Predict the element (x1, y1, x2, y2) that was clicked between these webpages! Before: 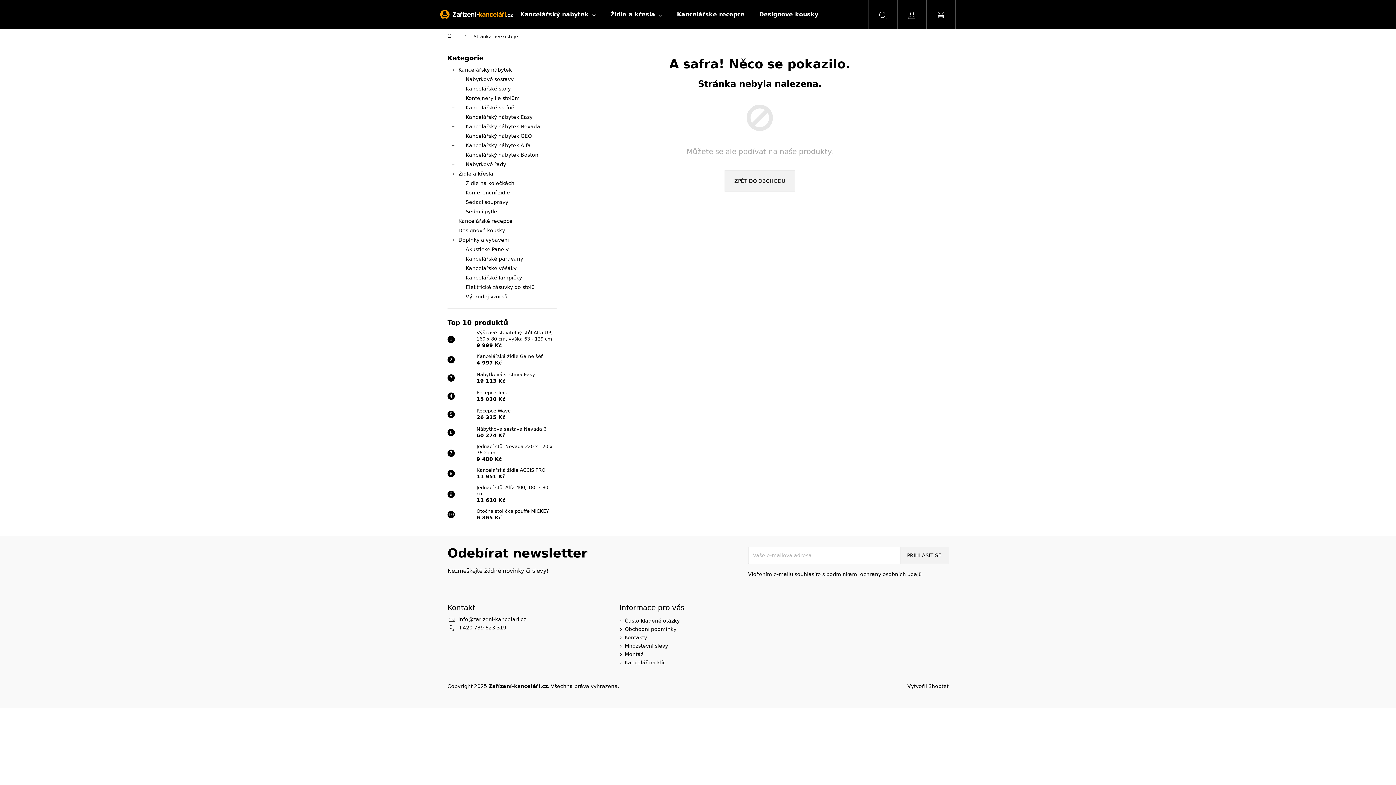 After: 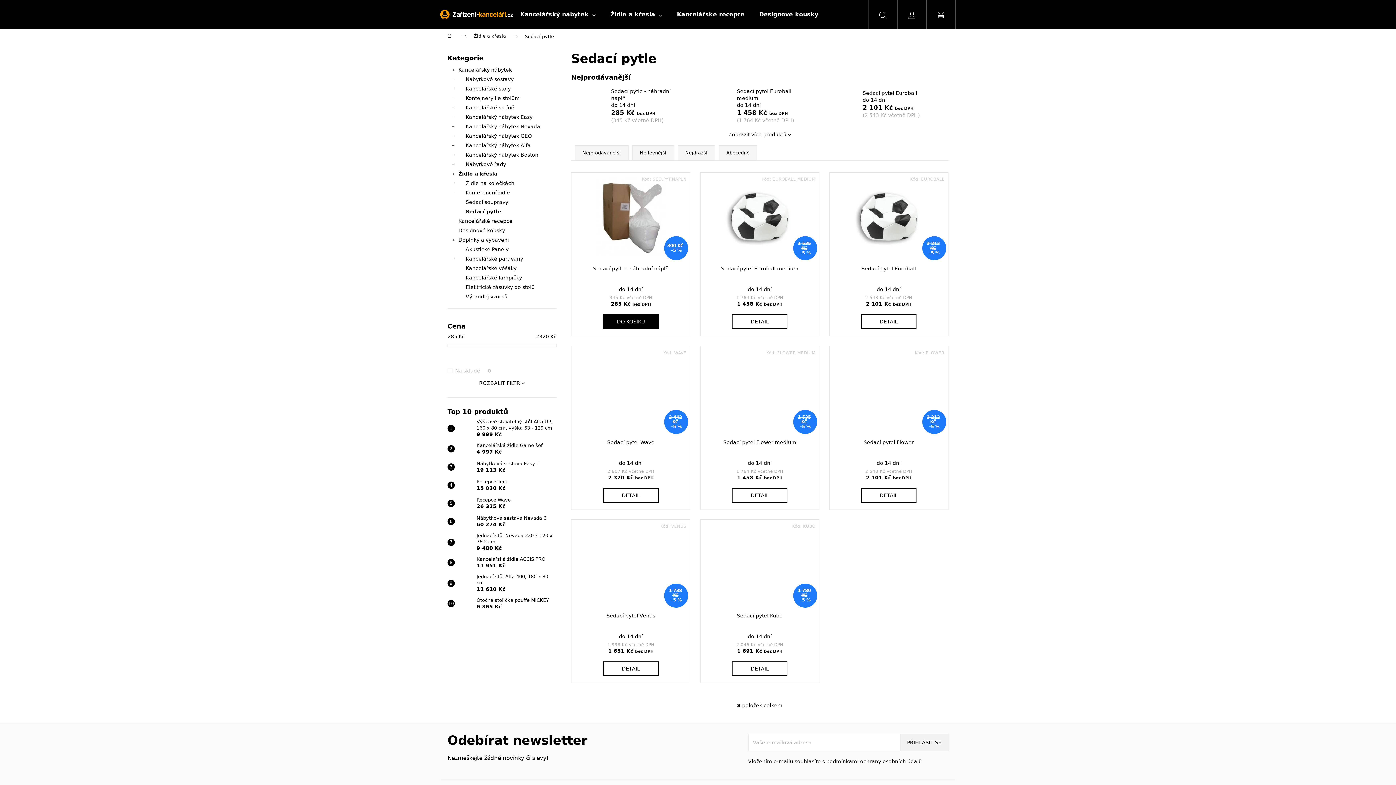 Action: bbox: (447, 206, 556, 216) label: Sedací pytle